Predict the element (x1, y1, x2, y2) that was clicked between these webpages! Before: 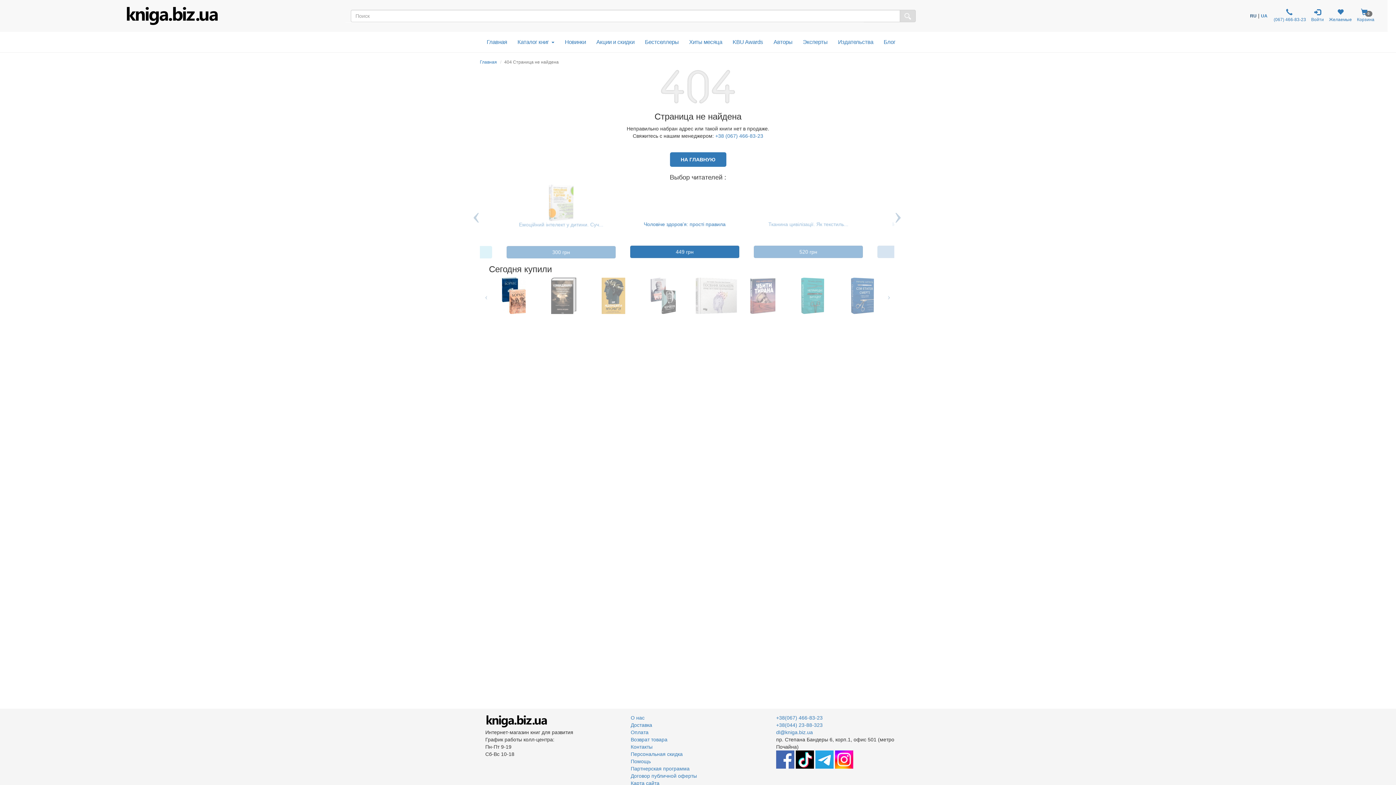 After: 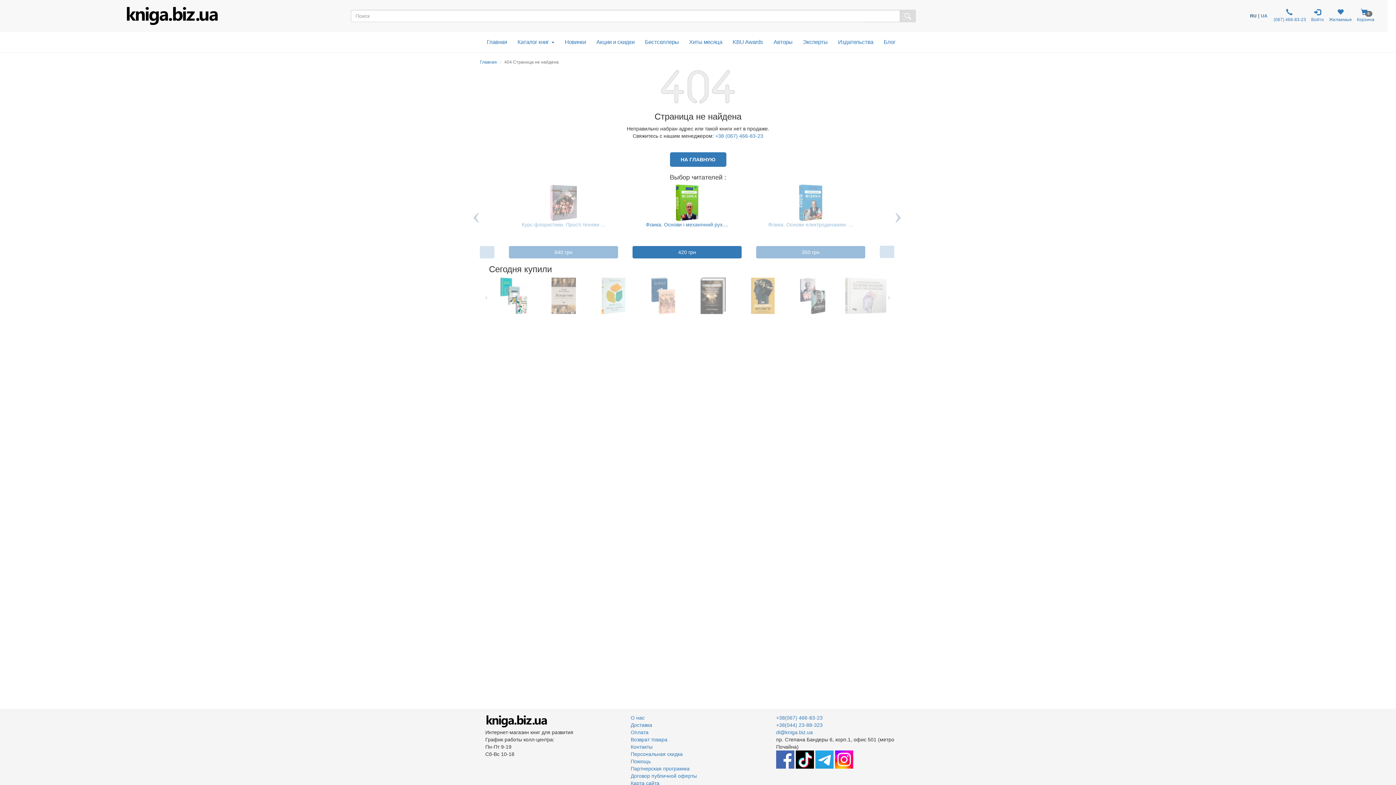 Action: bbox: (796, 754, 814, 764)